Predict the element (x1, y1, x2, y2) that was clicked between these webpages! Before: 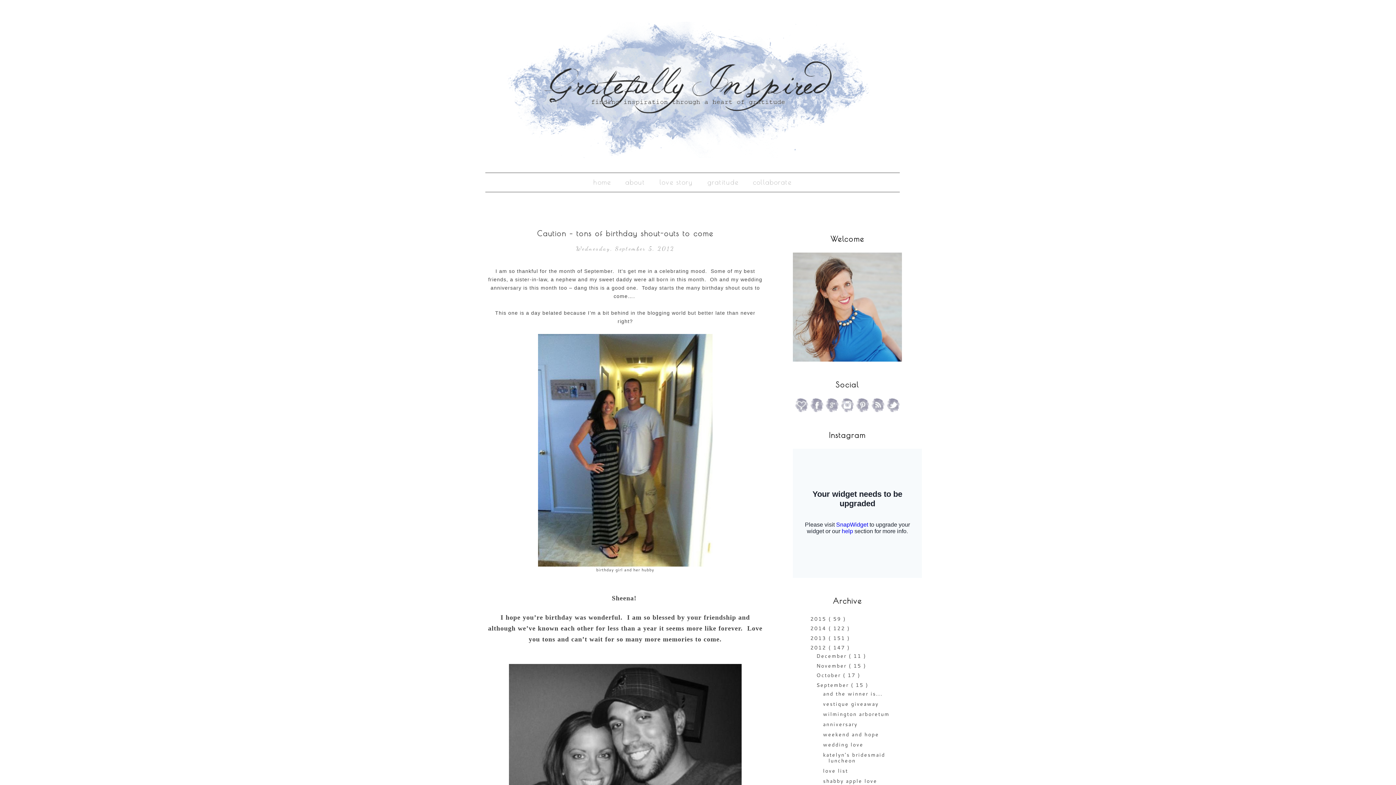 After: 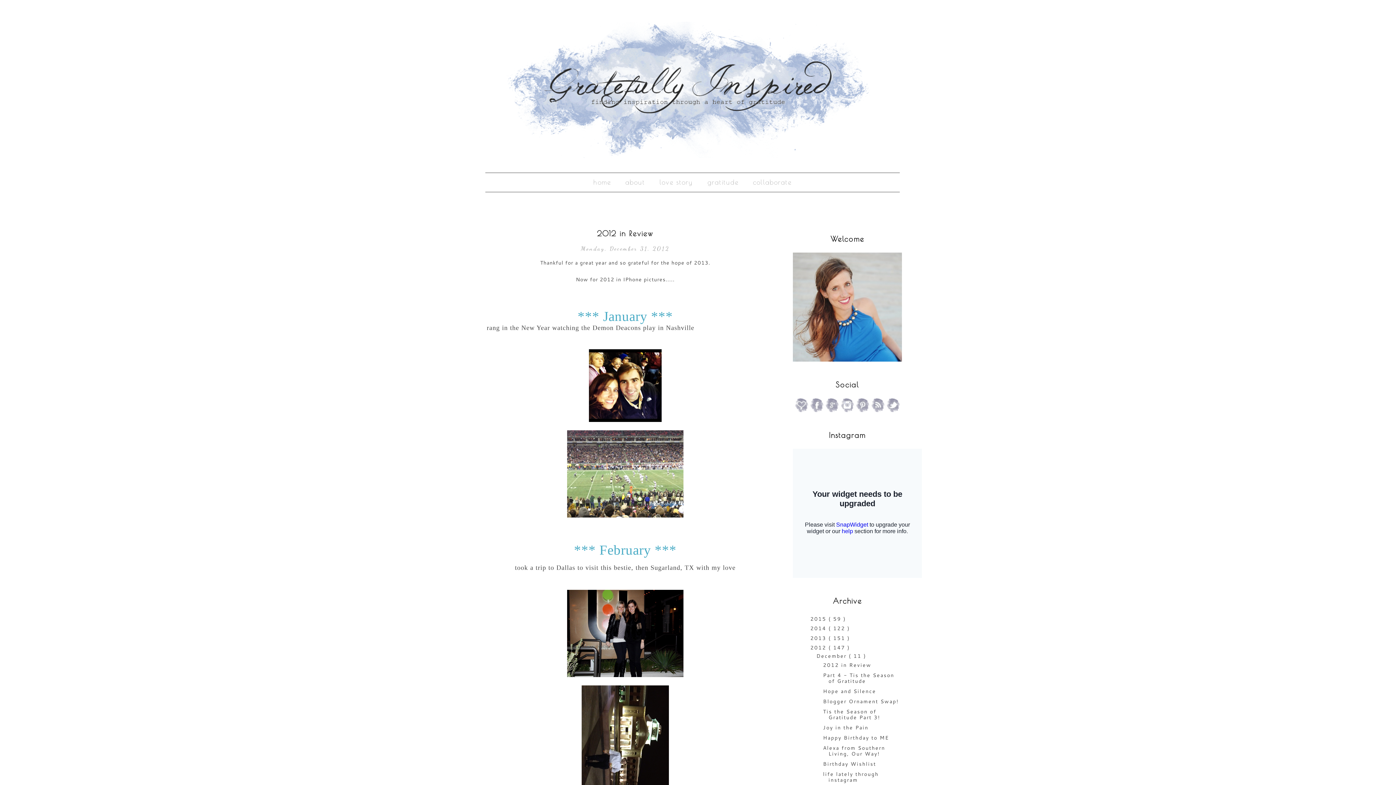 Action: label: December  bbox: (816, 652, 849, 660)